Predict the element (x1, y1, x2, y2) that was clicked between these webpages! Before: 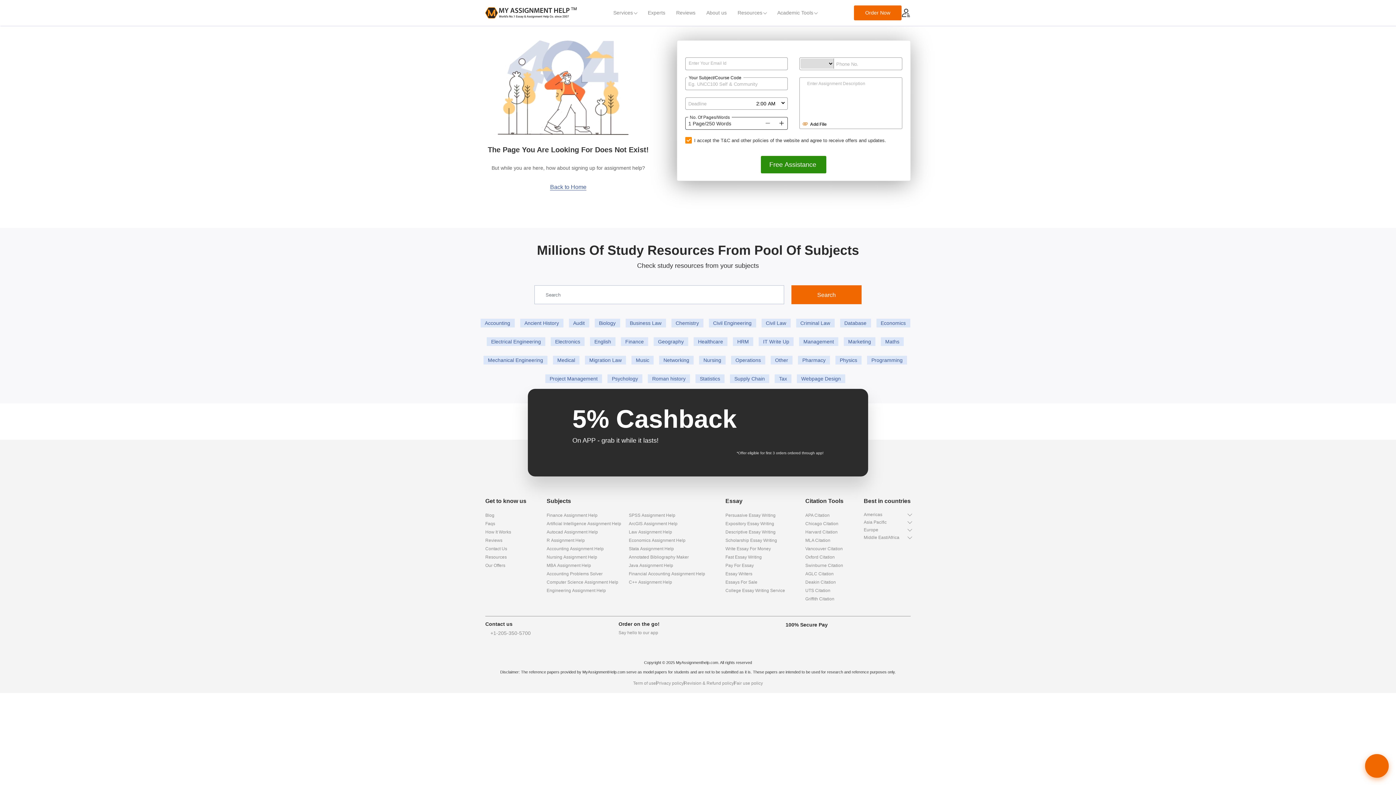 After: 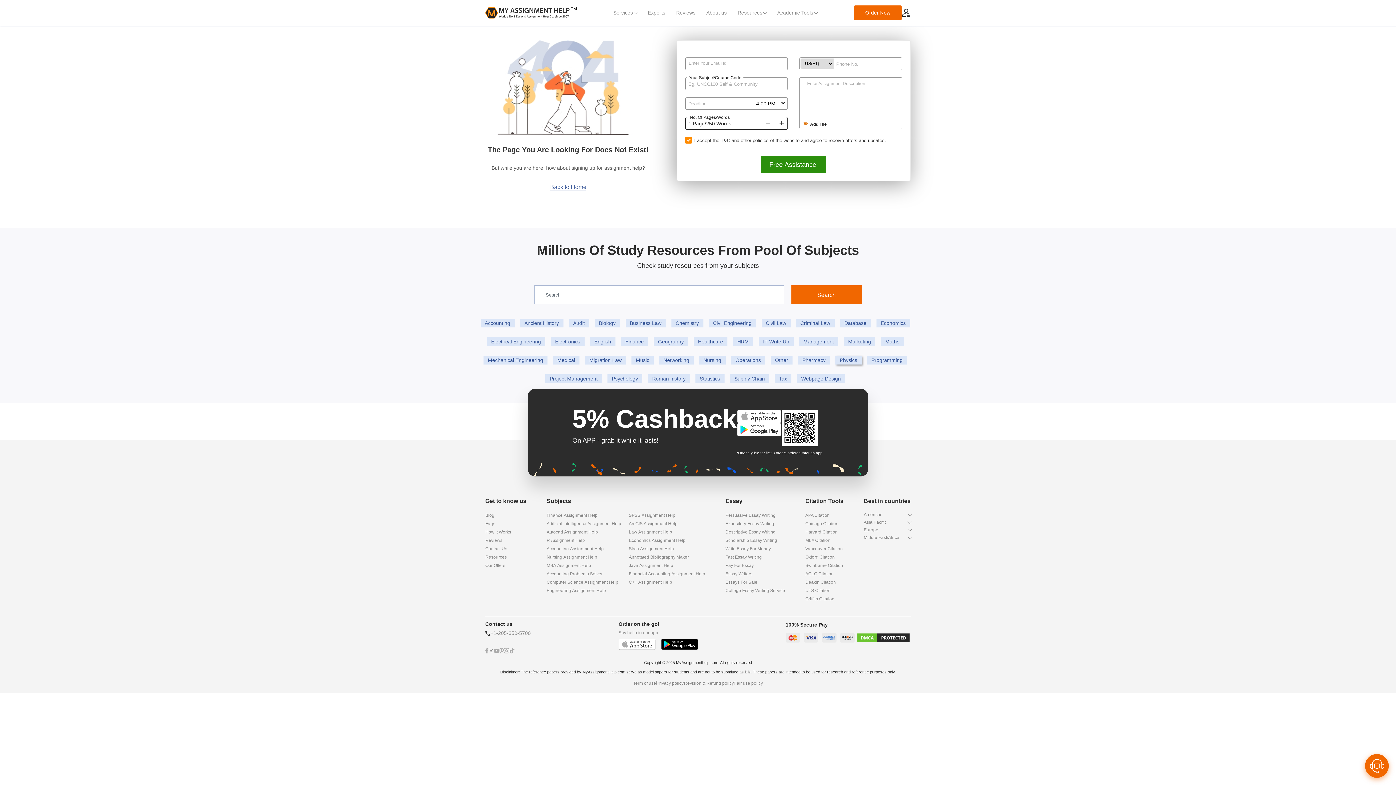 Action: bbox: (835, 356, 861, 364) label: Physics